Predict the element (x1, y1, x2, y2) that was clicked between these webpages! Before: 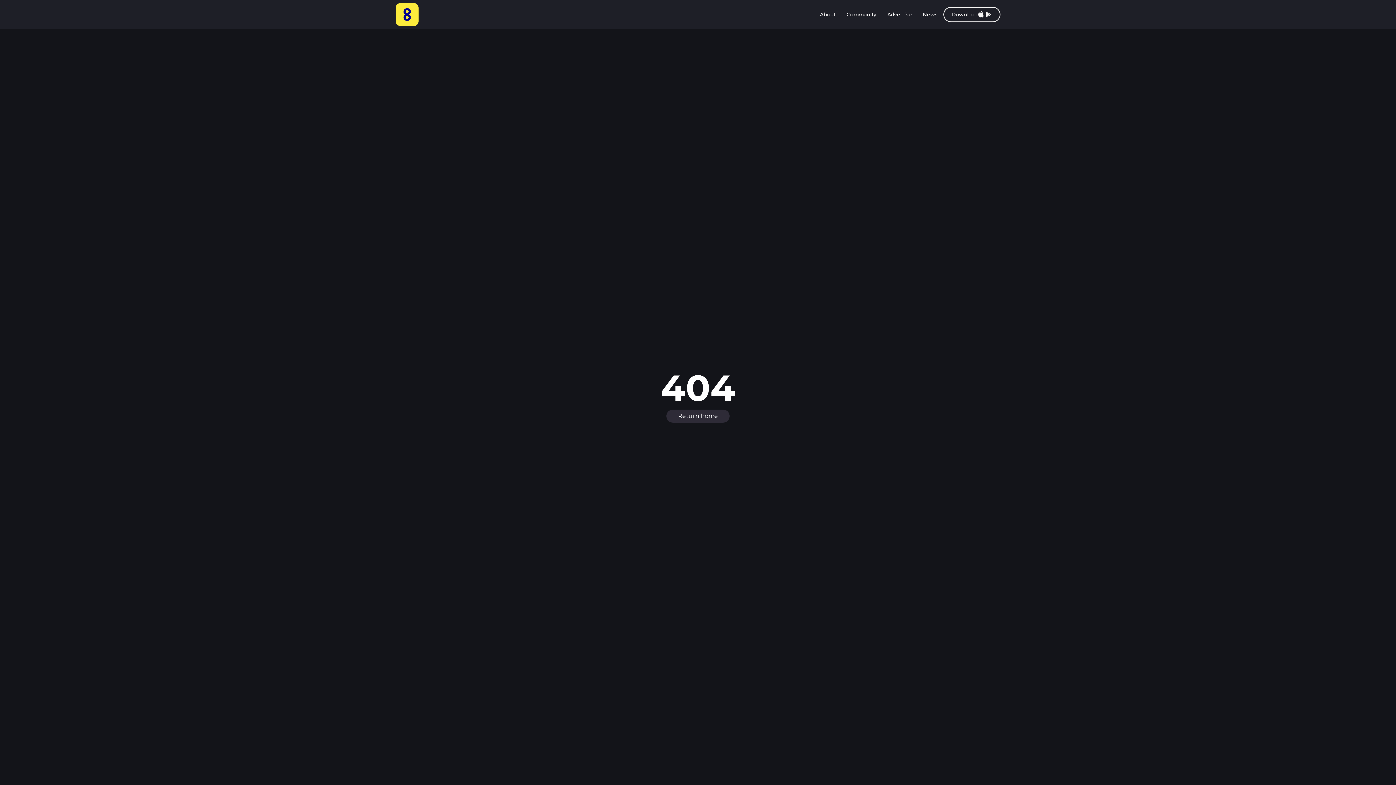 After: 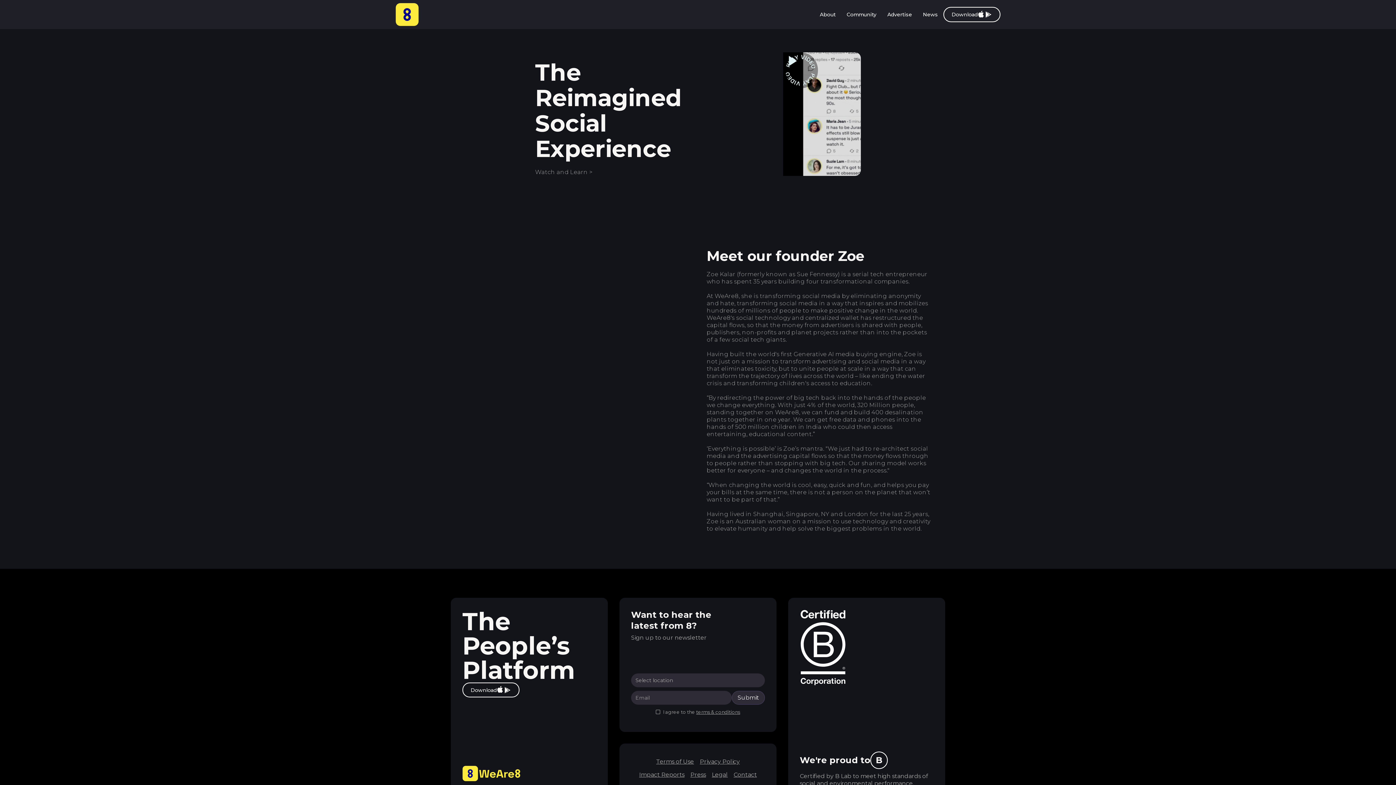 Action: label: About bbox: (814, 7, 841, 21)